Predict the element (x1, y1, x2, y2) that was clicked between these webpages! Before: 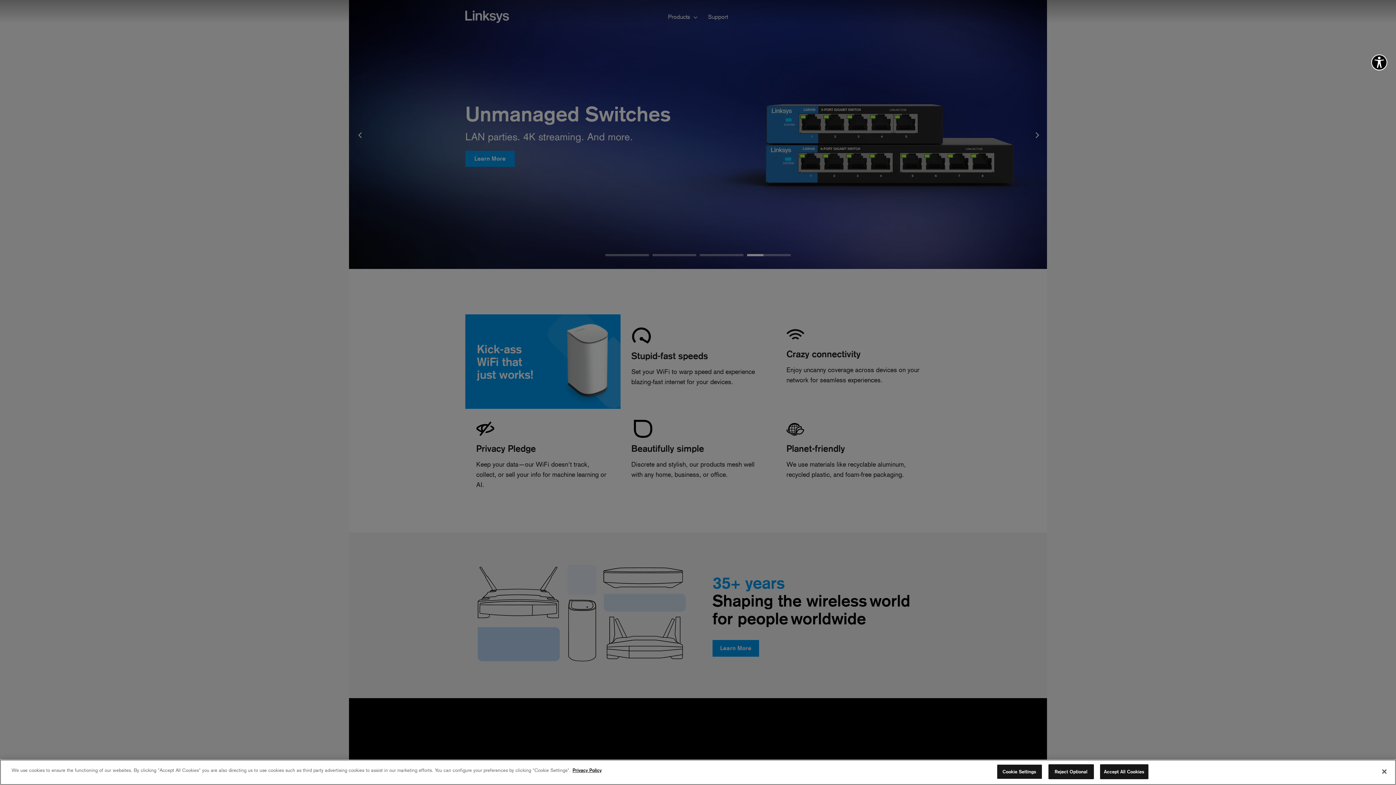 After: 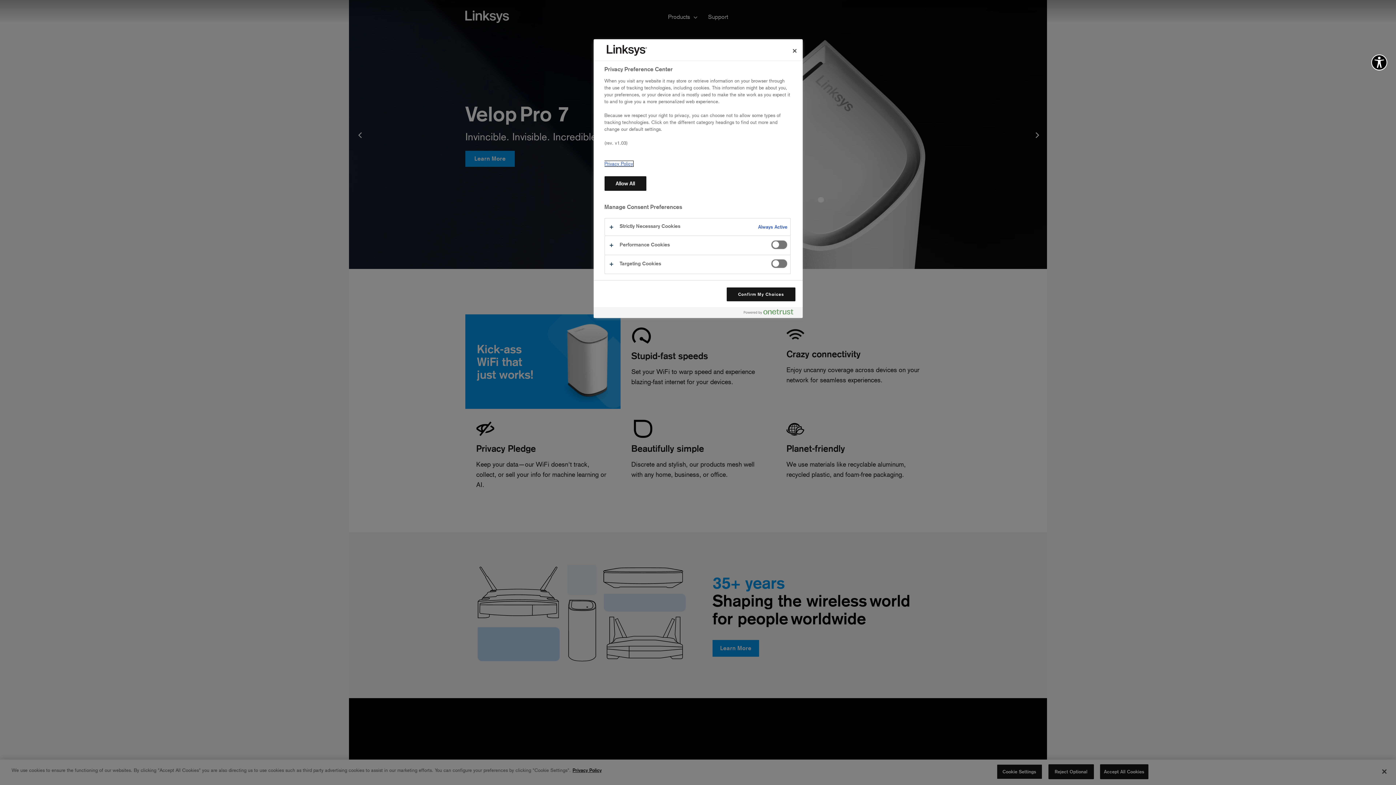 Action: bbox: (996, 764, 1042, 779) label: Cookie Settings